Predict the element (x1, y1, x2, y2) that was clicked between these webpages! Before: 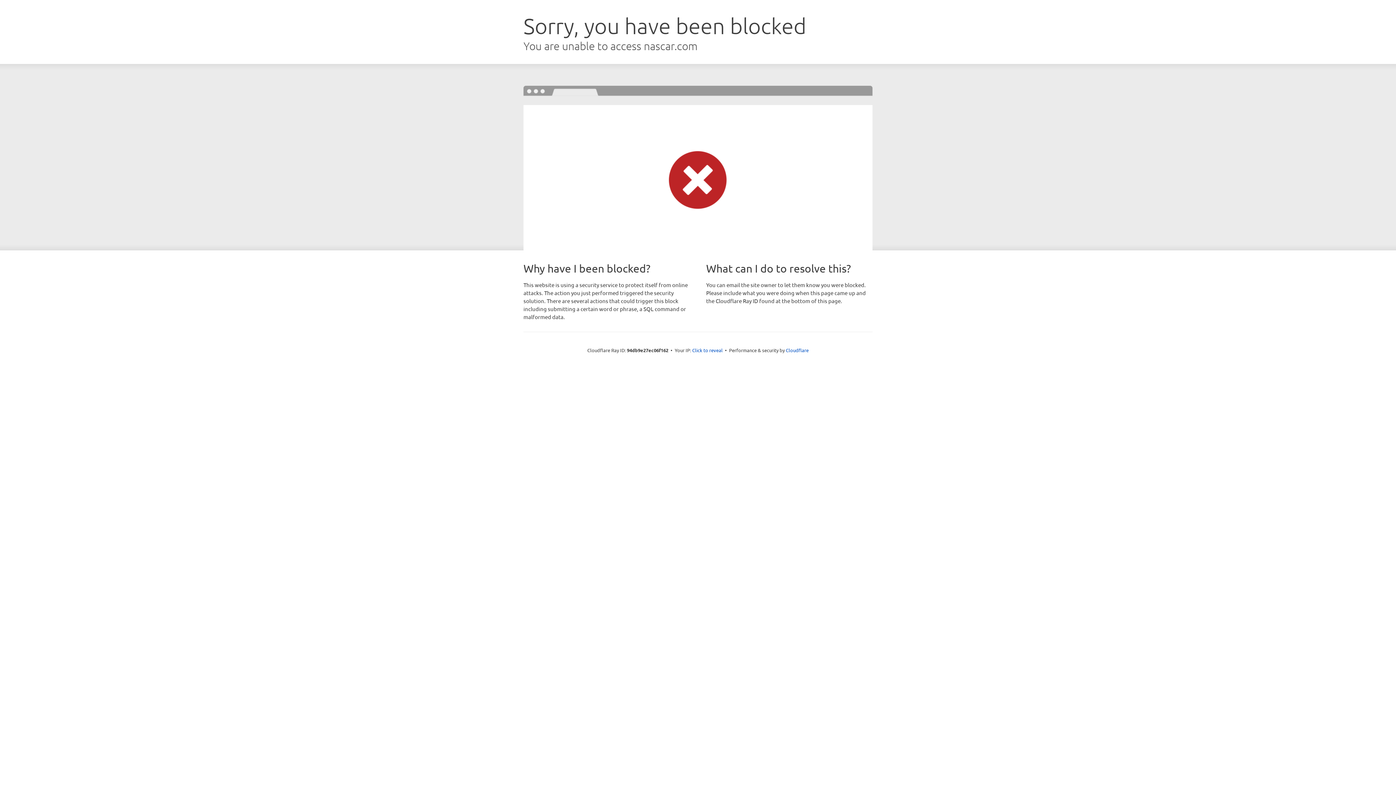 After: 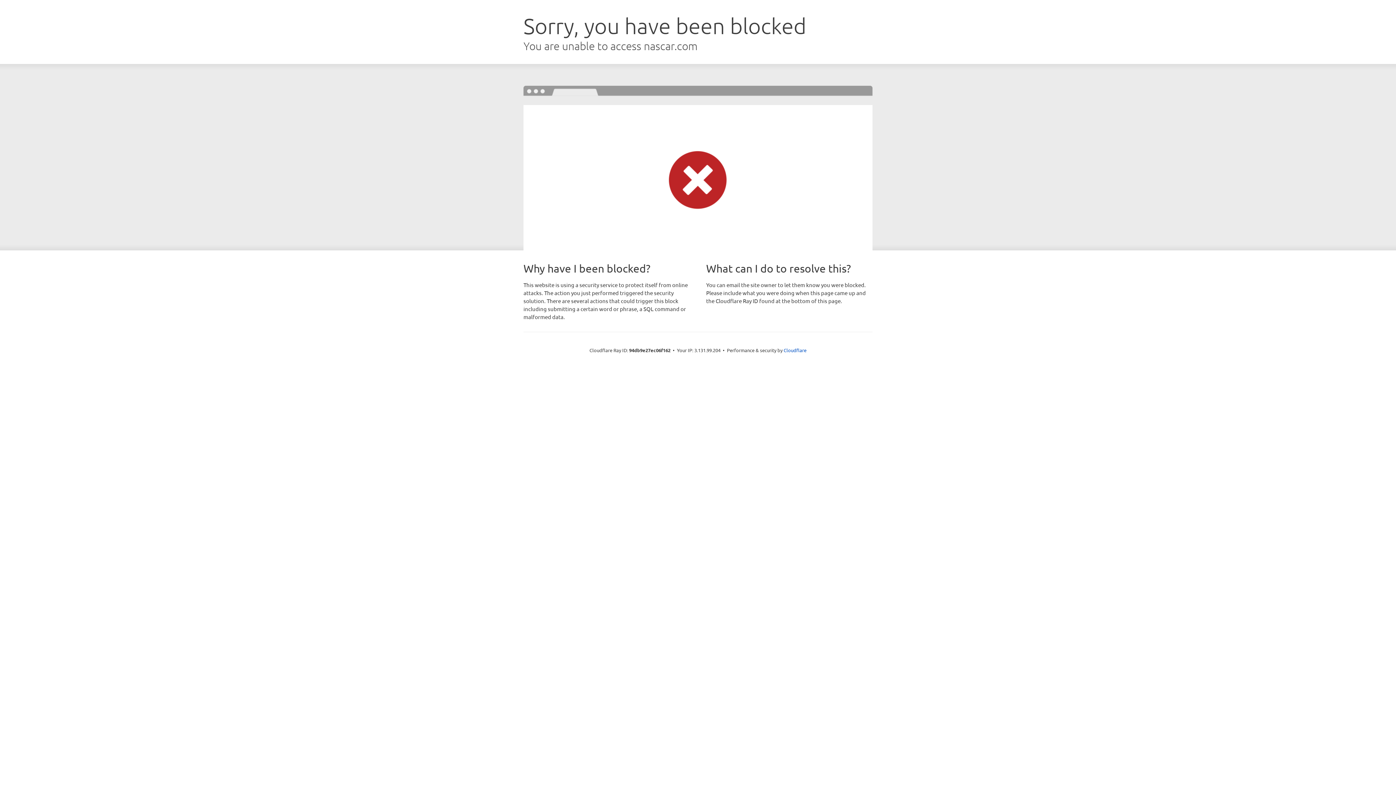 Action: label: Click to reveal bbox: (692, 346, 722, 353)